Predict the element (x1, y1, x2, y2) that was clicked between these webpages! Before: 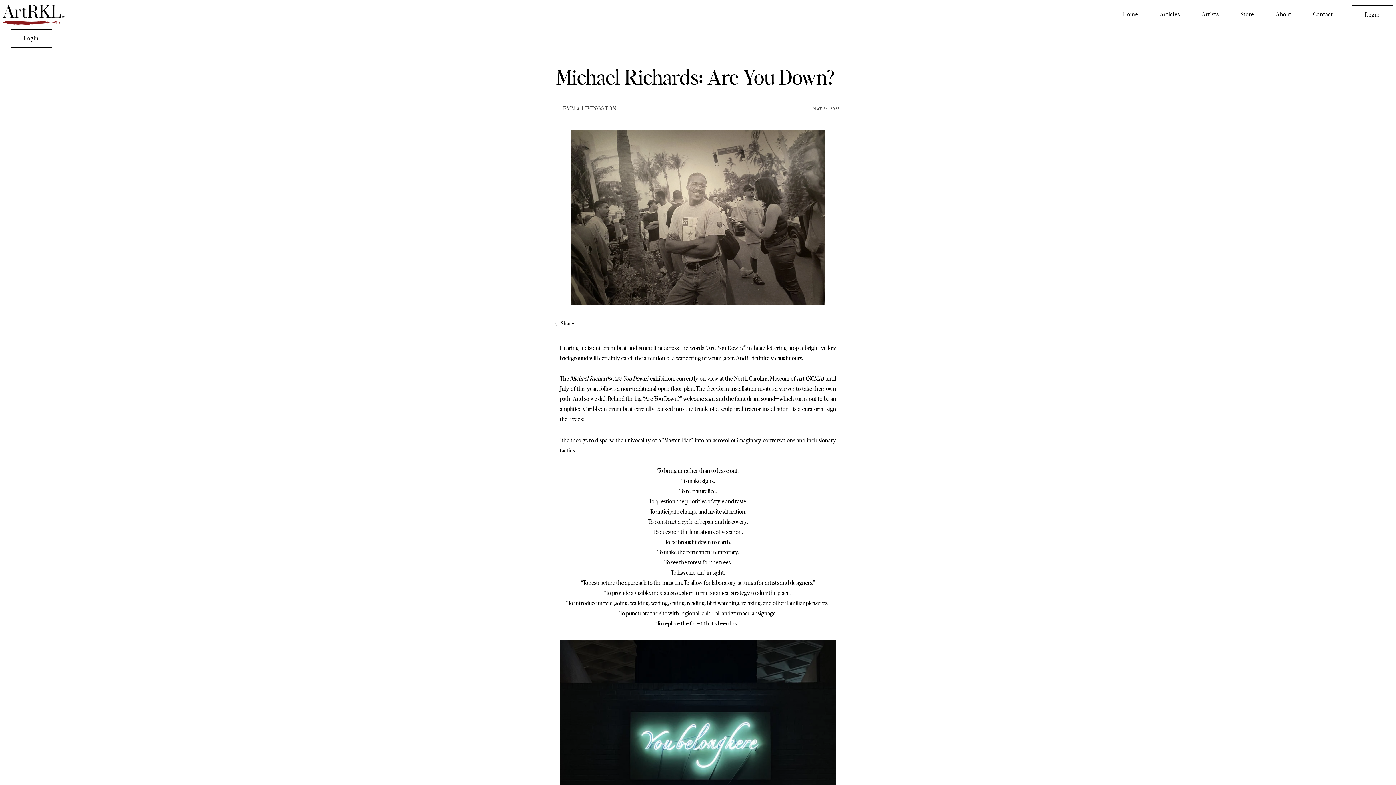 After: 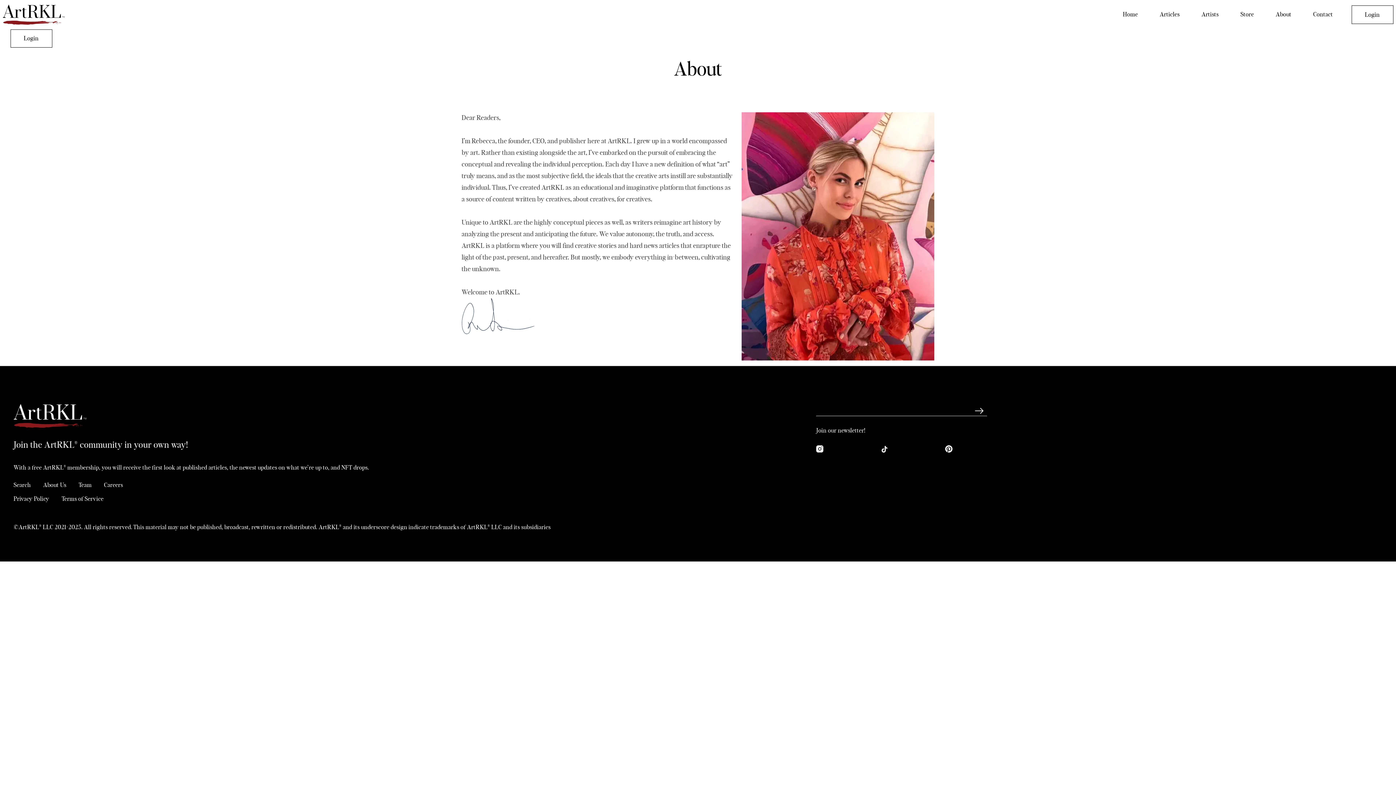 Action: label: About bbox: (1265, 0, 1302, 29)